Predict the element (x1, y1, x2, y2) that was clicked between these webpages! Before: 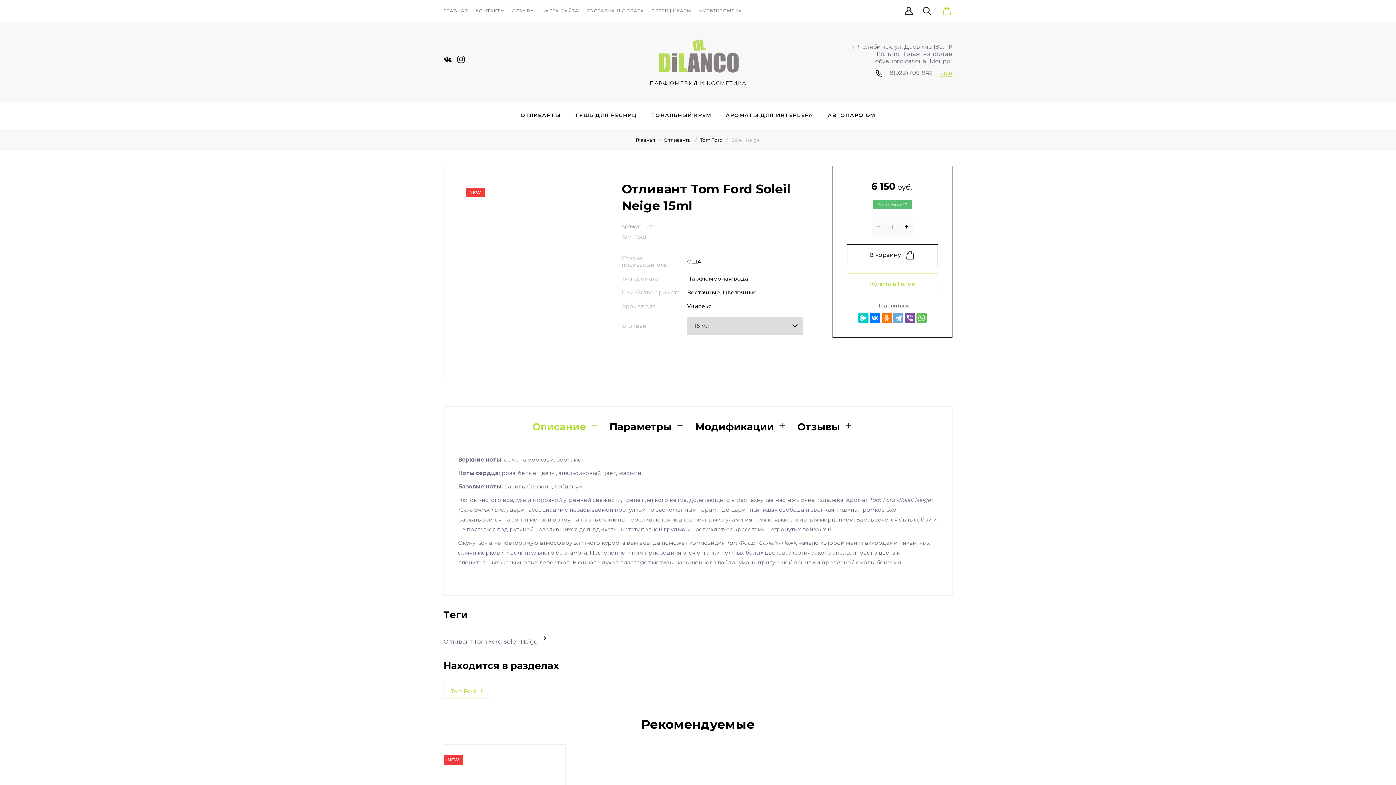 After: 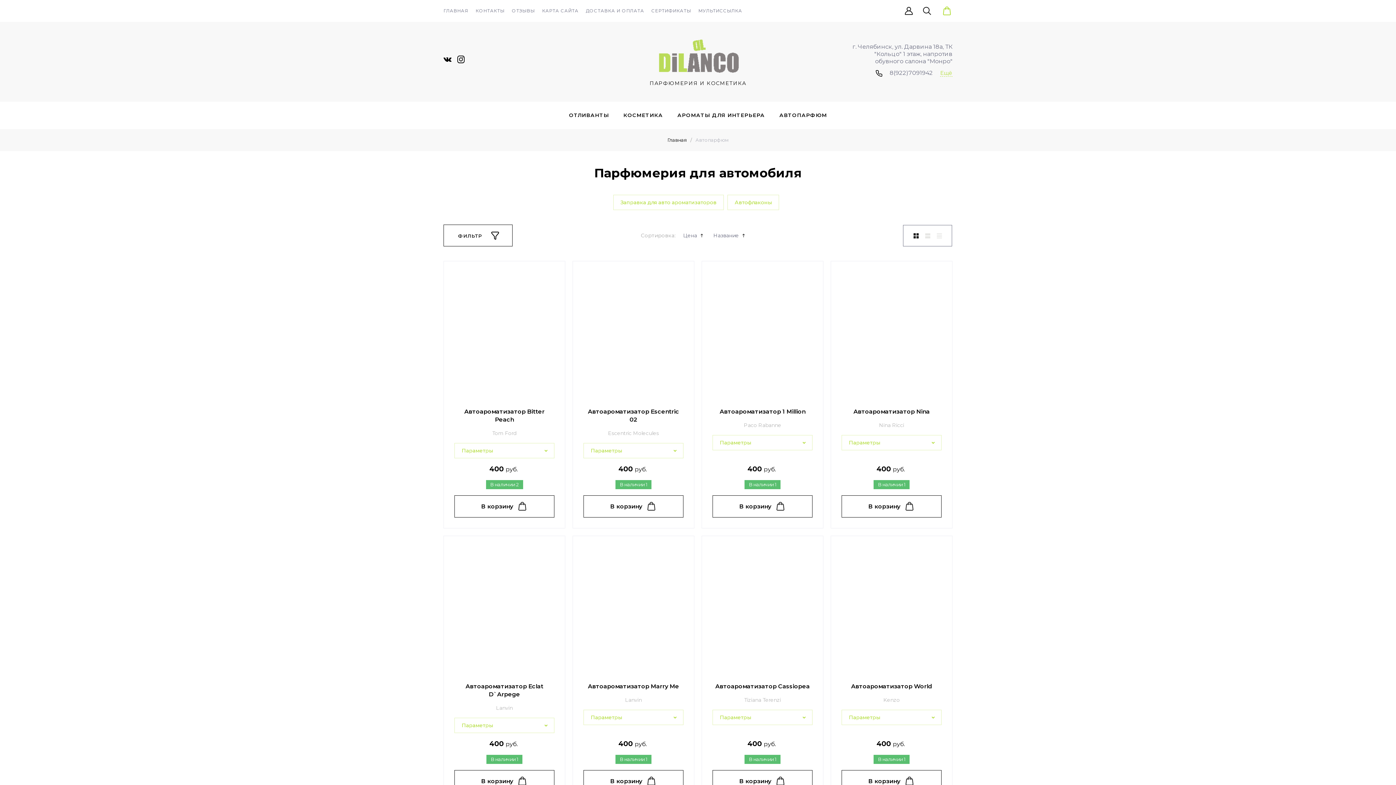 Action: bbox: (820, 101, 882, 129) label: АВТОПАРФЮМ